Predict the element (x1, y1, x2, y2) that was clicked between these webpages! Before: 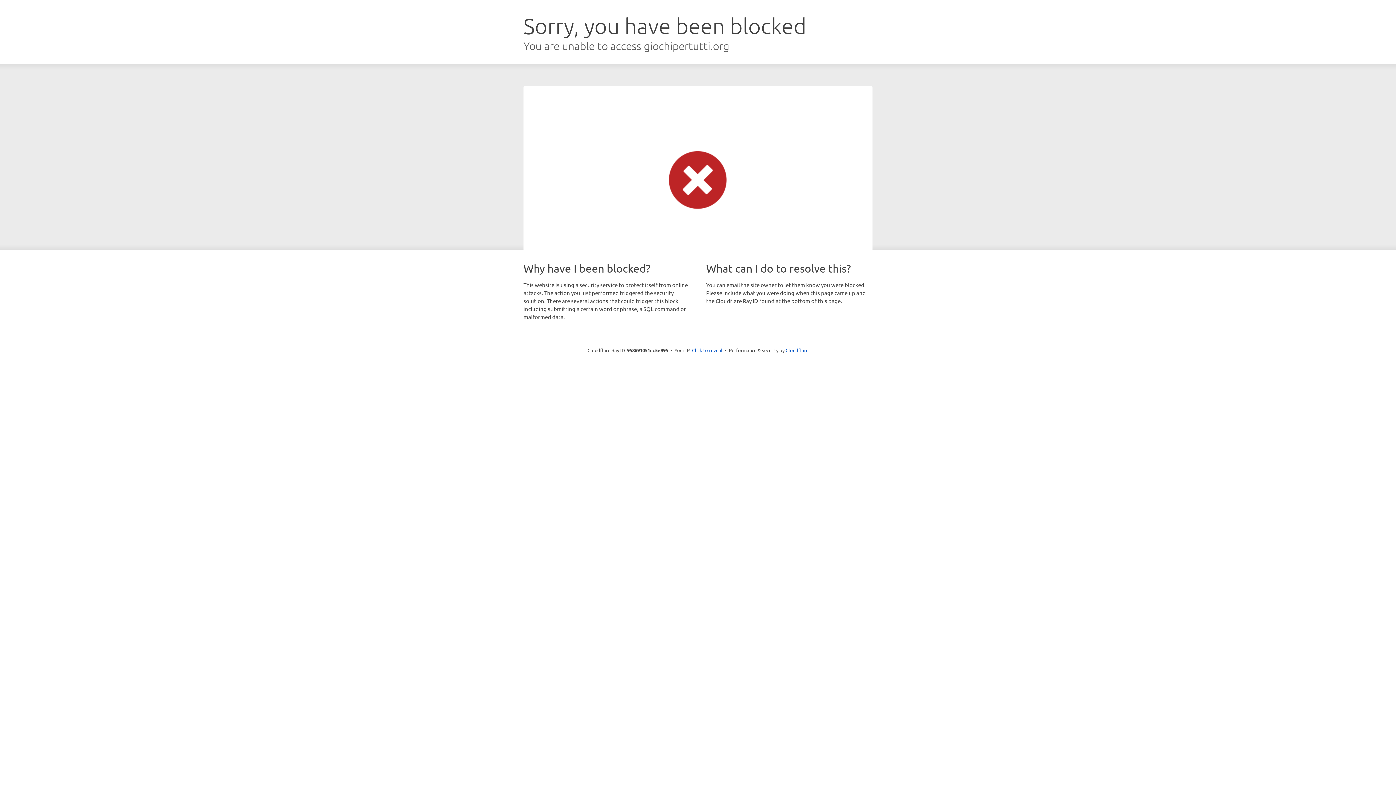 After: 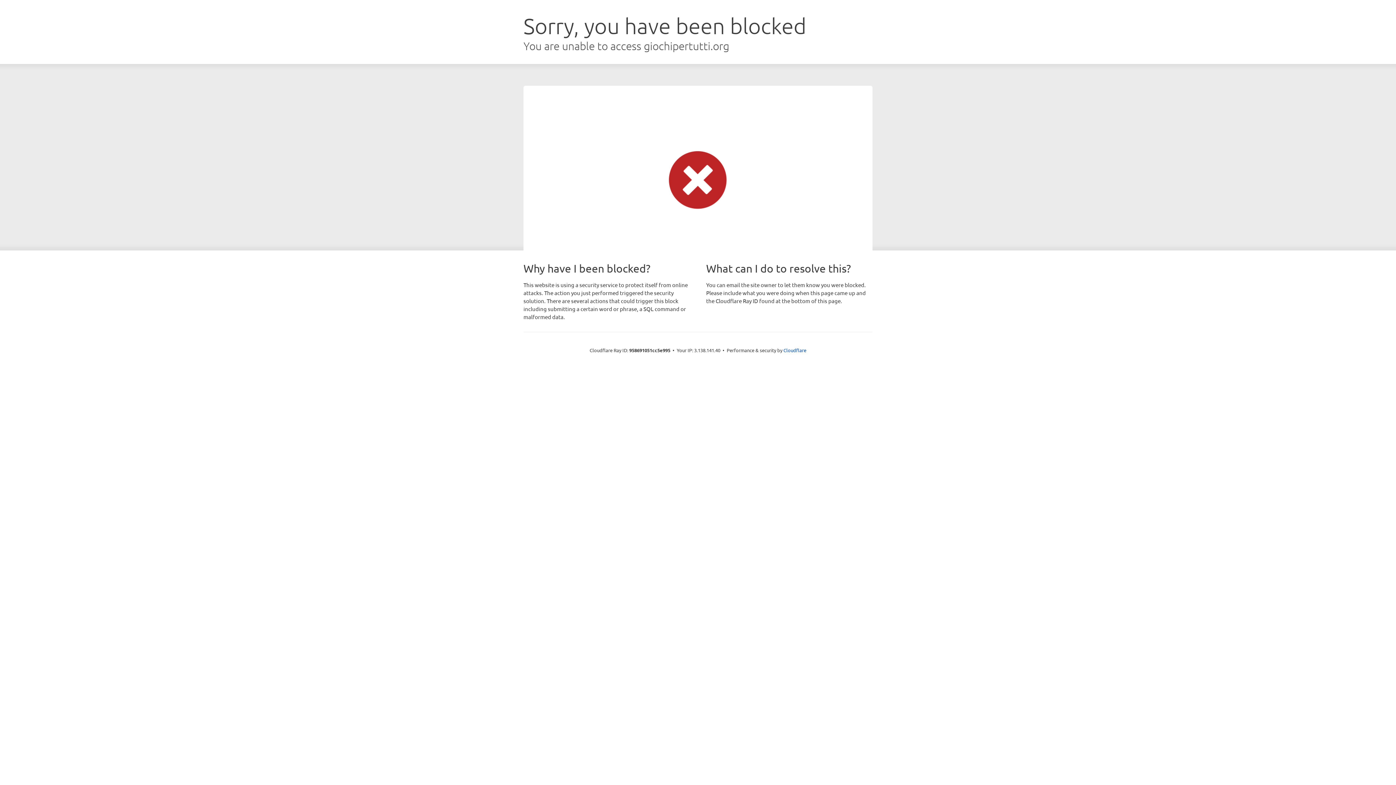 Action: label: Click to reveal bbox: (692, 346, 722, 353)